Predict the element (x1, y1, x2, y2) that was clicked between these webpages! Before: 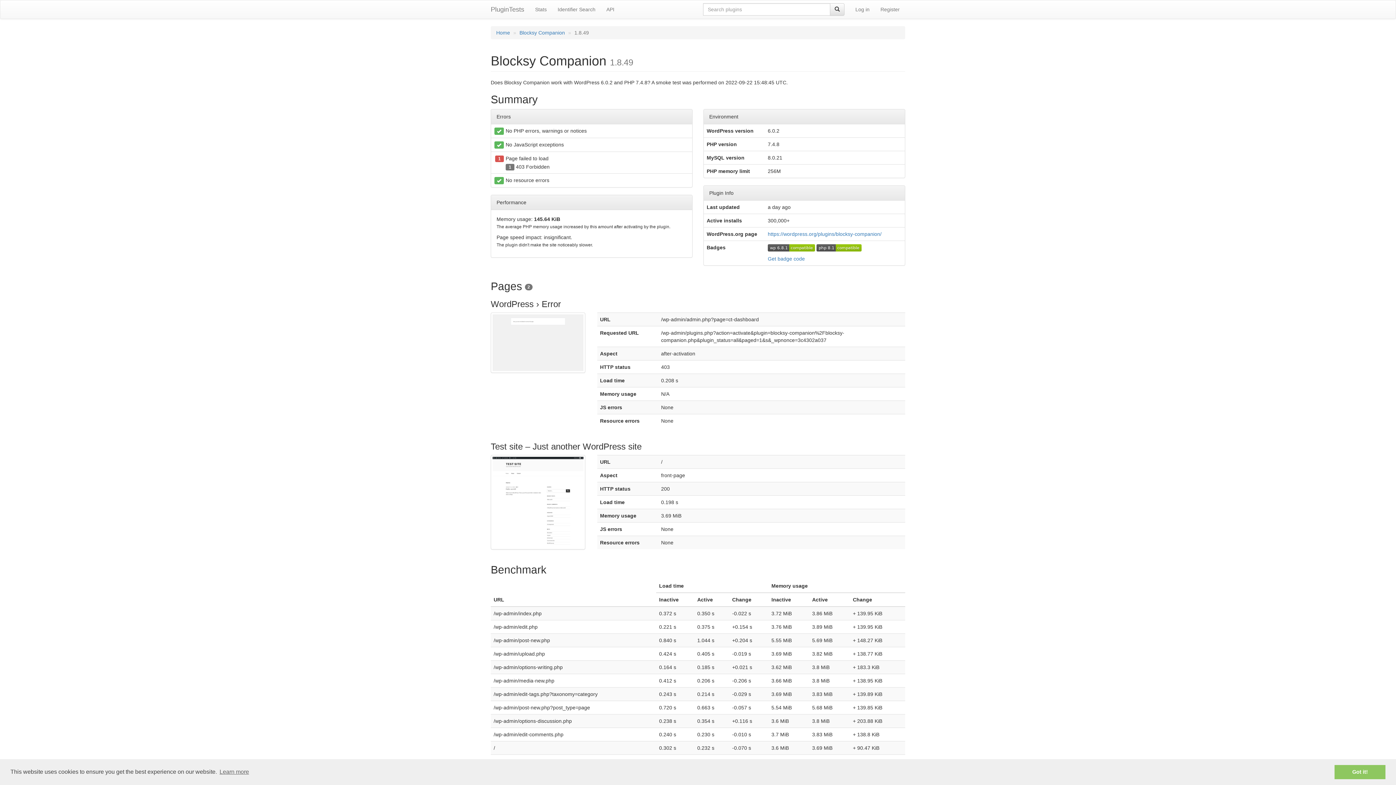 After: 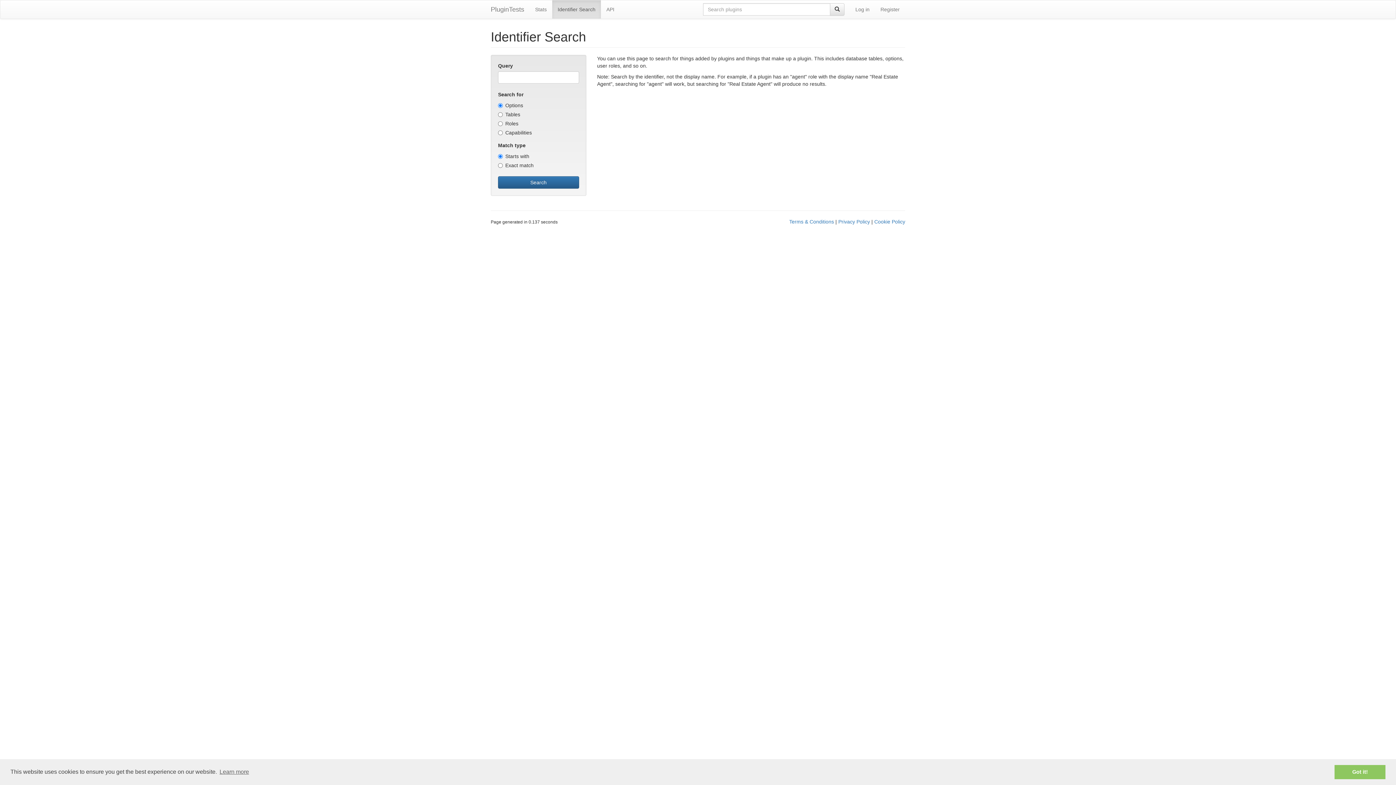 Action: label: Identifier Search bbox: (552, 0, 601, 18)